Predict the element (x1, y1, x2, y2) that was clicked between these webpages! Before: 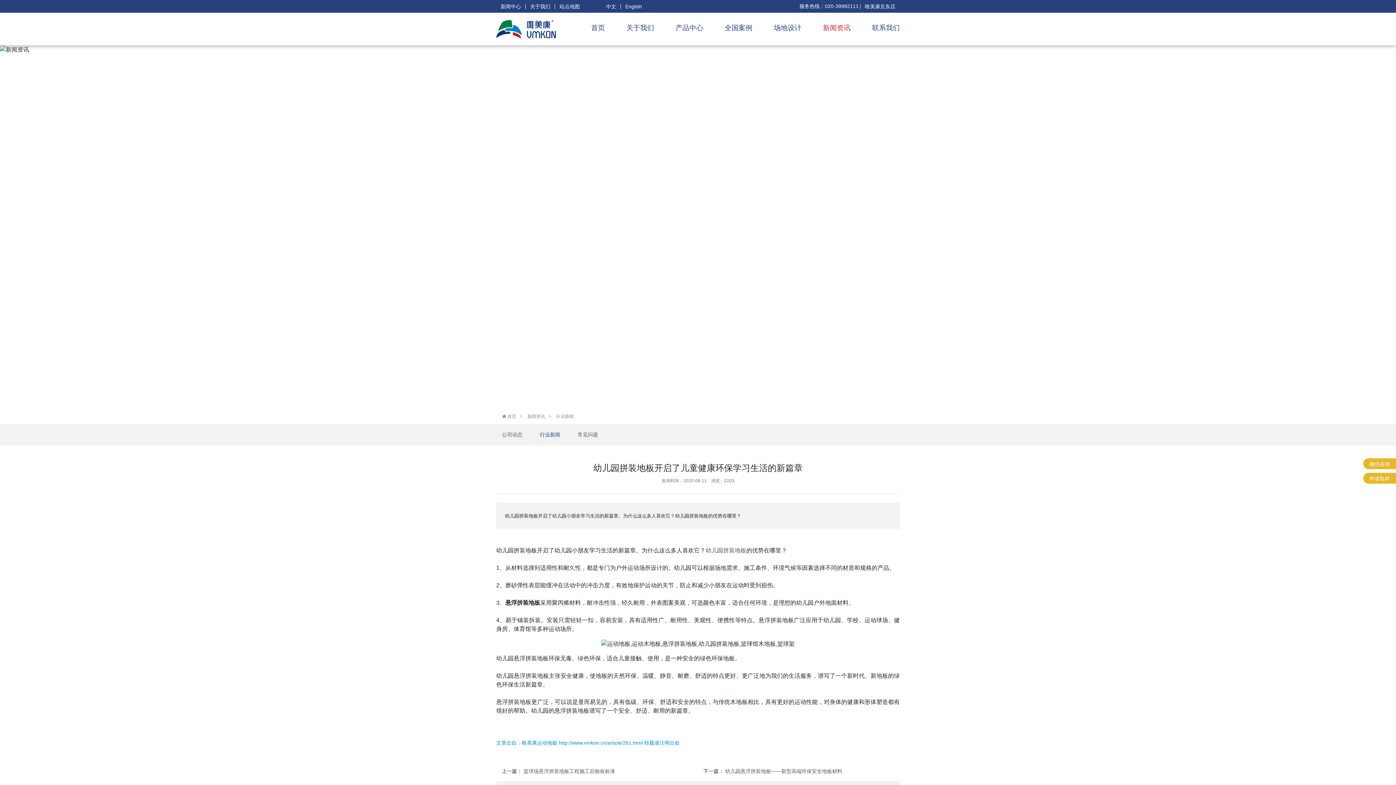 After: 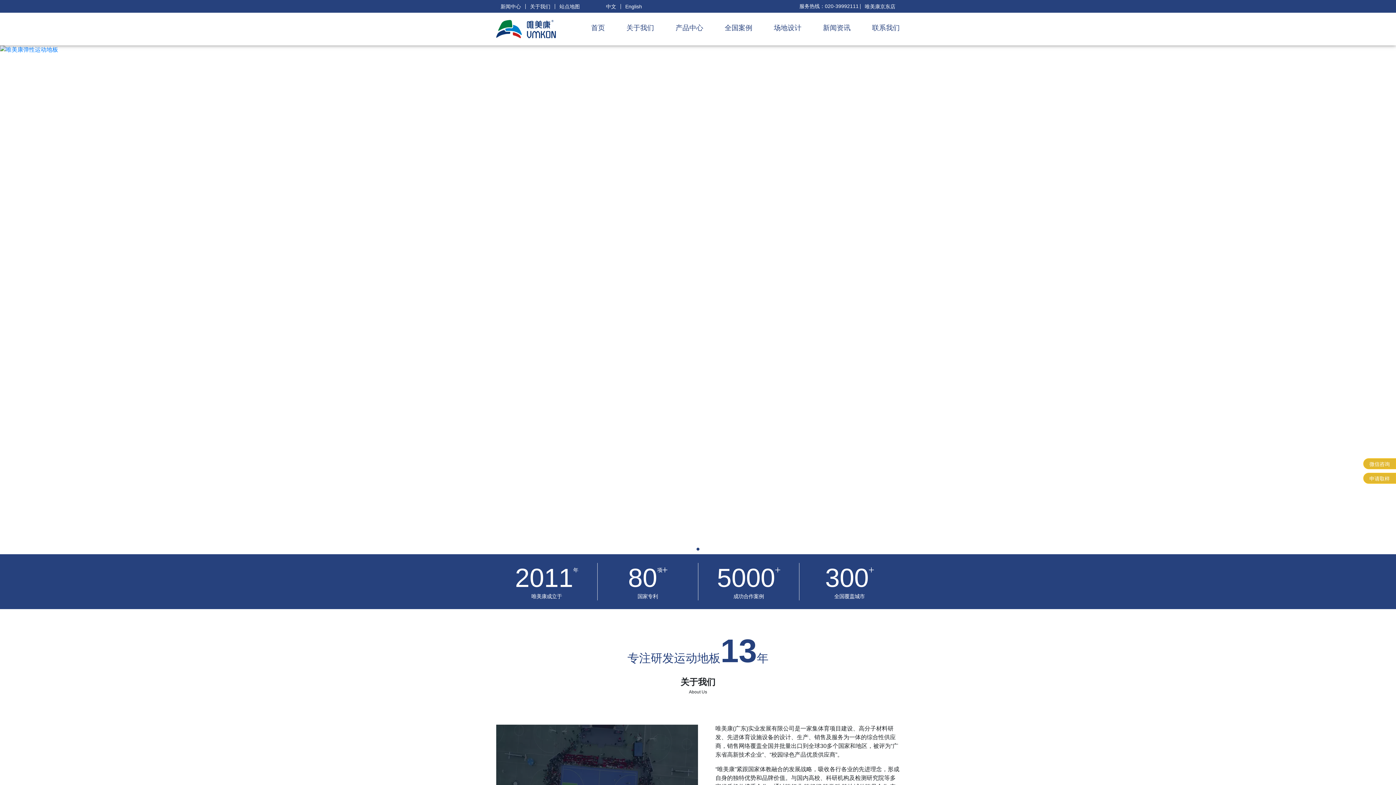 Action: bbox: (496, 21, 556, 27)